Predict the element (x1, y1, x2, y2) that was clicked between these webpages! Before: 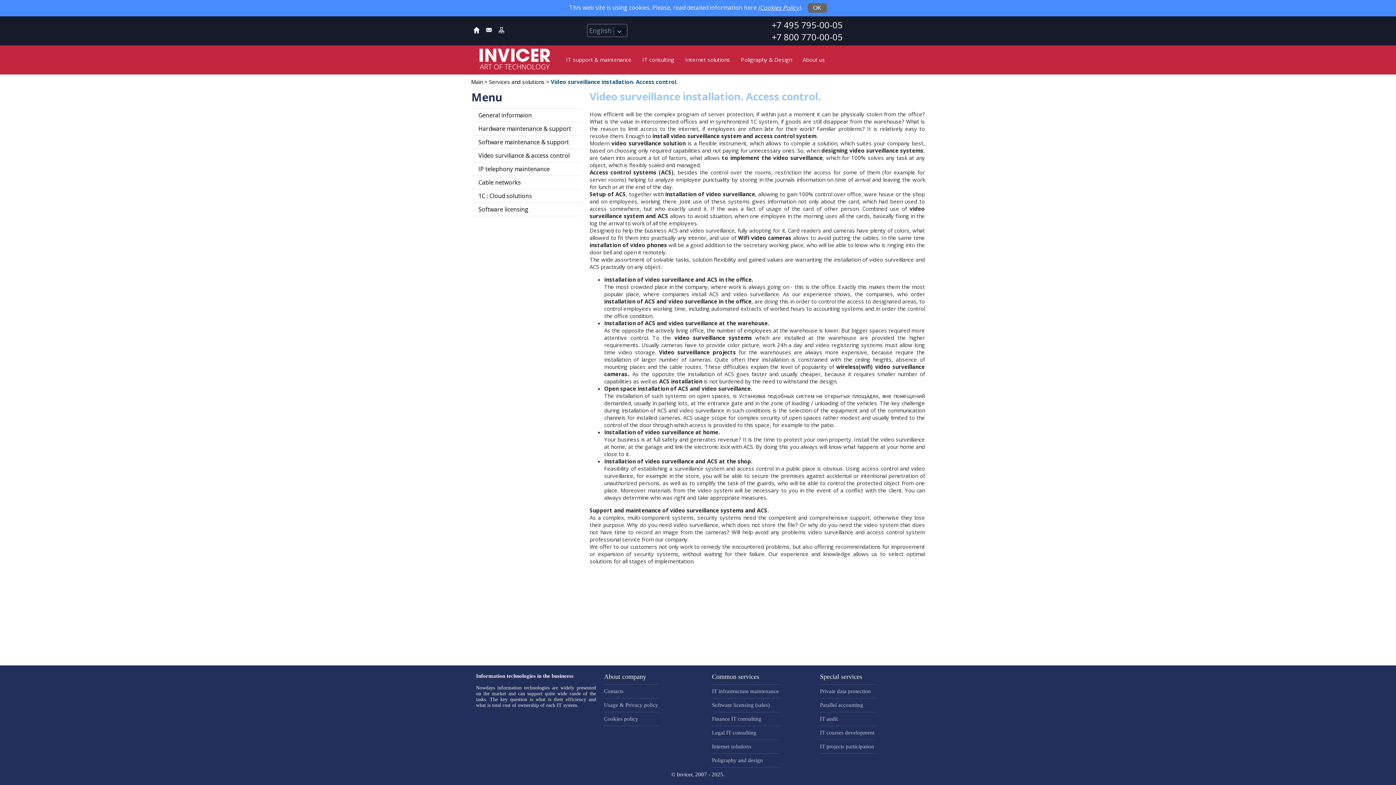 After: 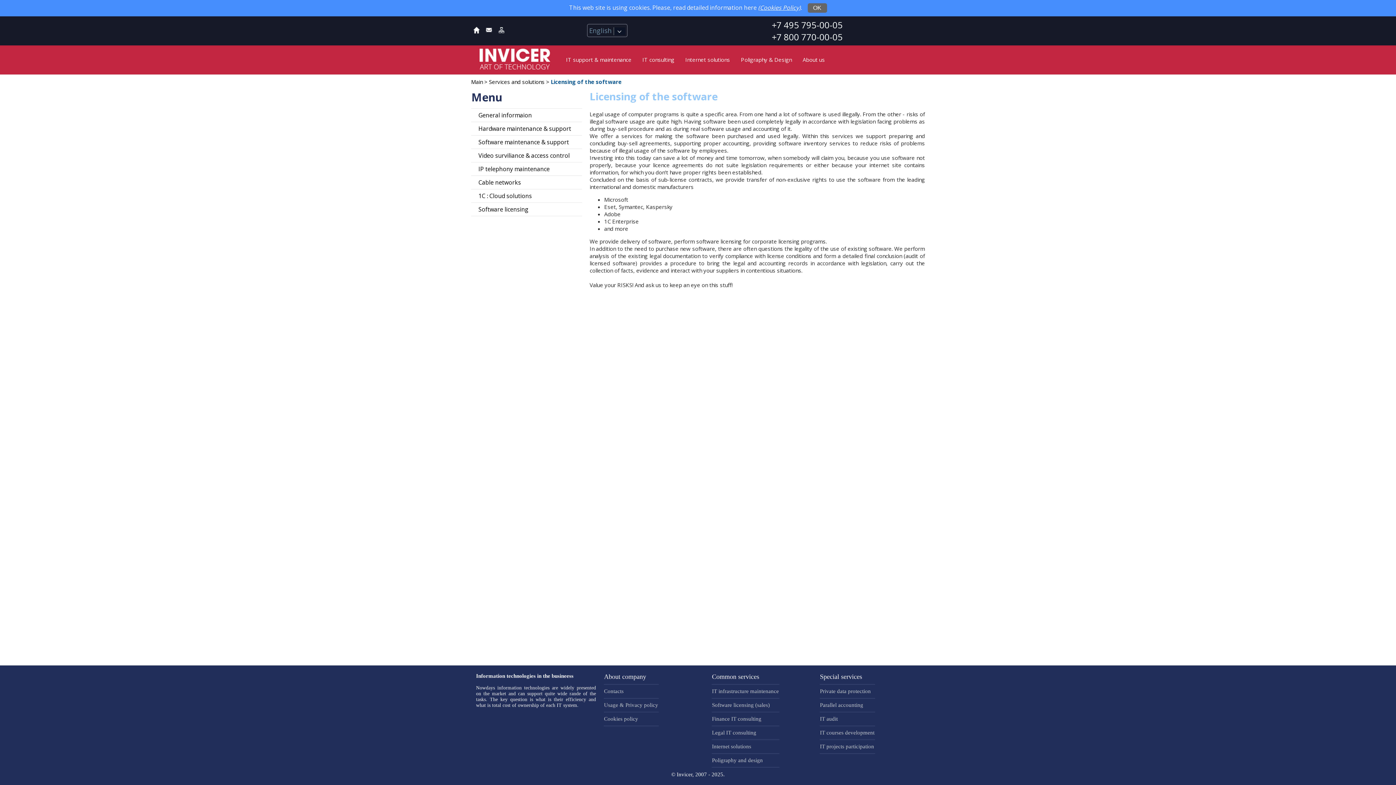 Action: label: Software licensing (sales) bbox: (712, 702, 770, 708)